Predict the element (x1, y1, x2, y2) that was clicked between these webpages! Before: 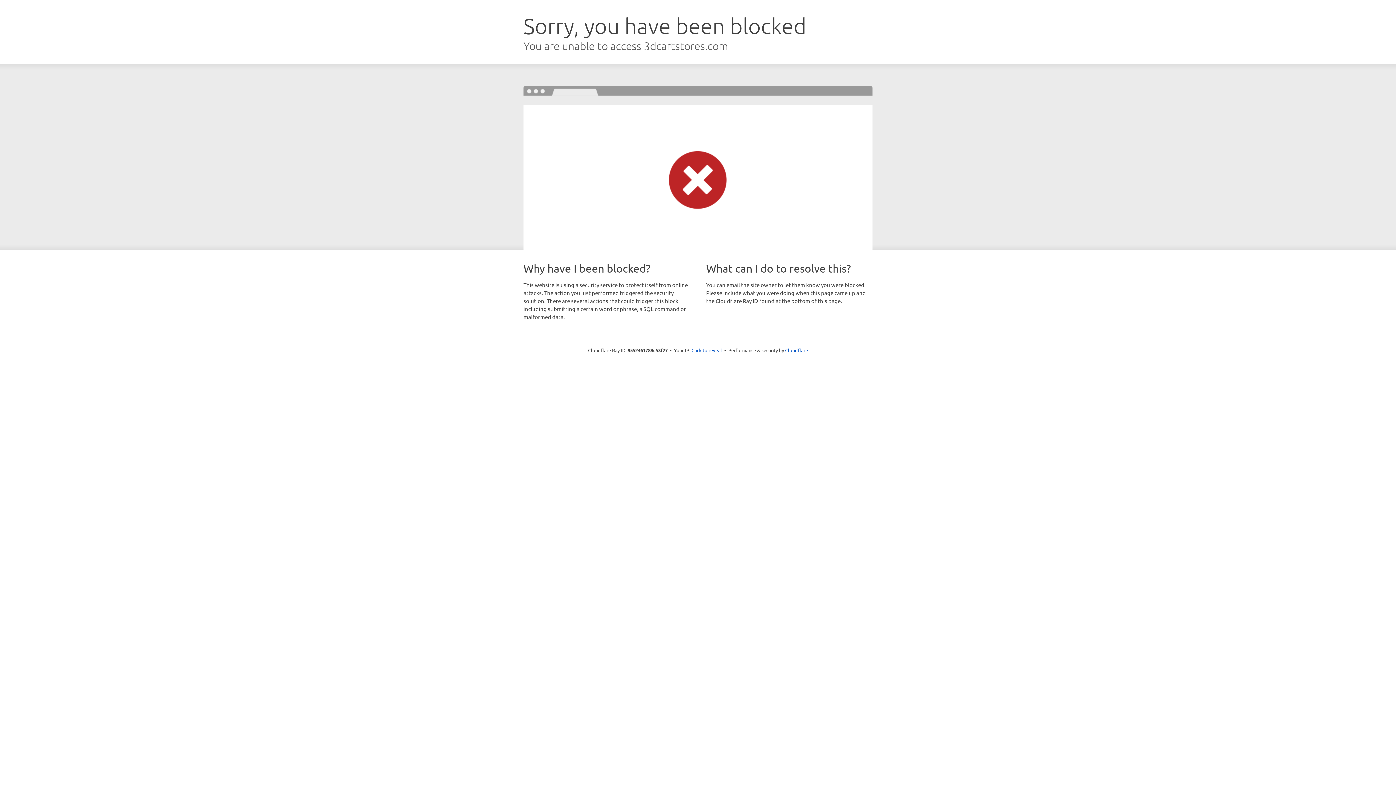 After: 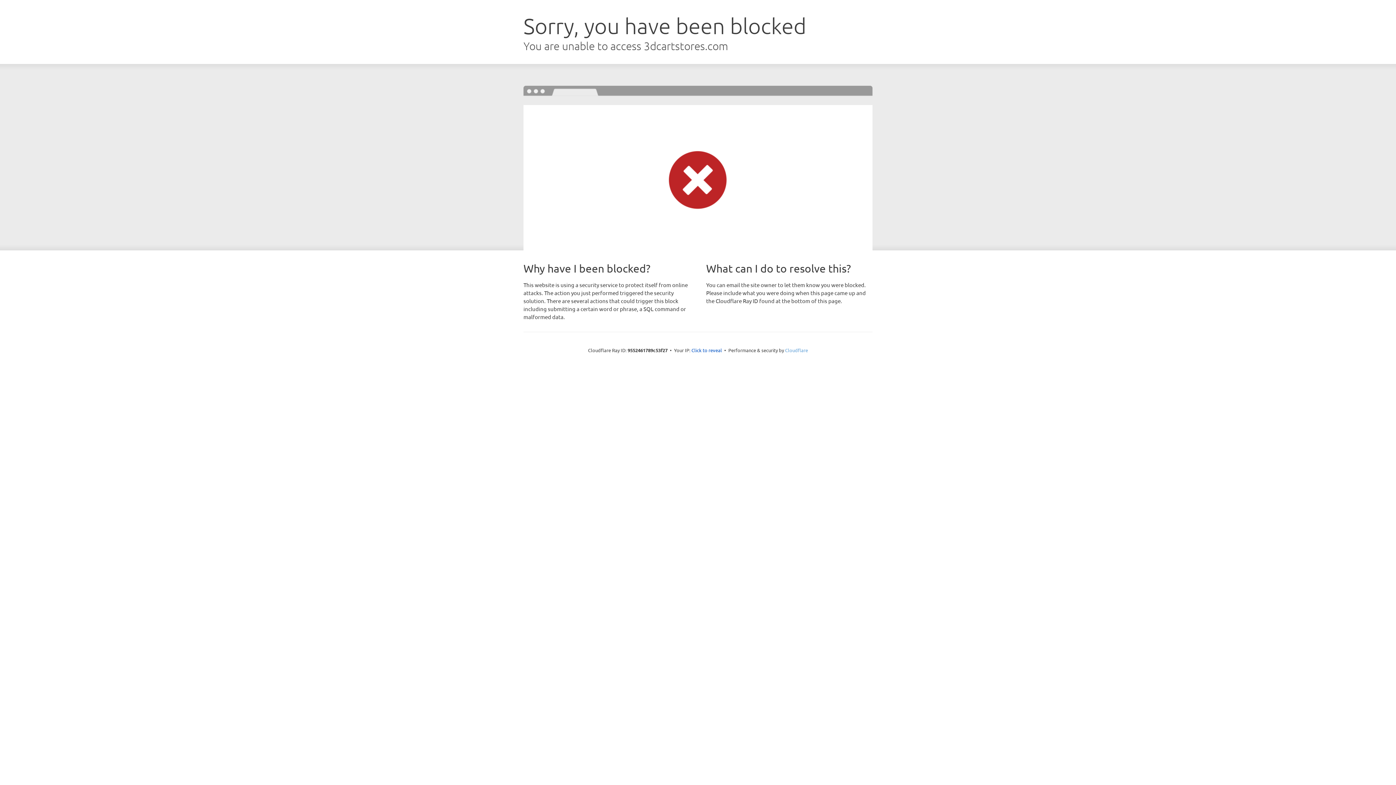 Action: label: Cloudflare bbox: (785, 347, 808, 353)